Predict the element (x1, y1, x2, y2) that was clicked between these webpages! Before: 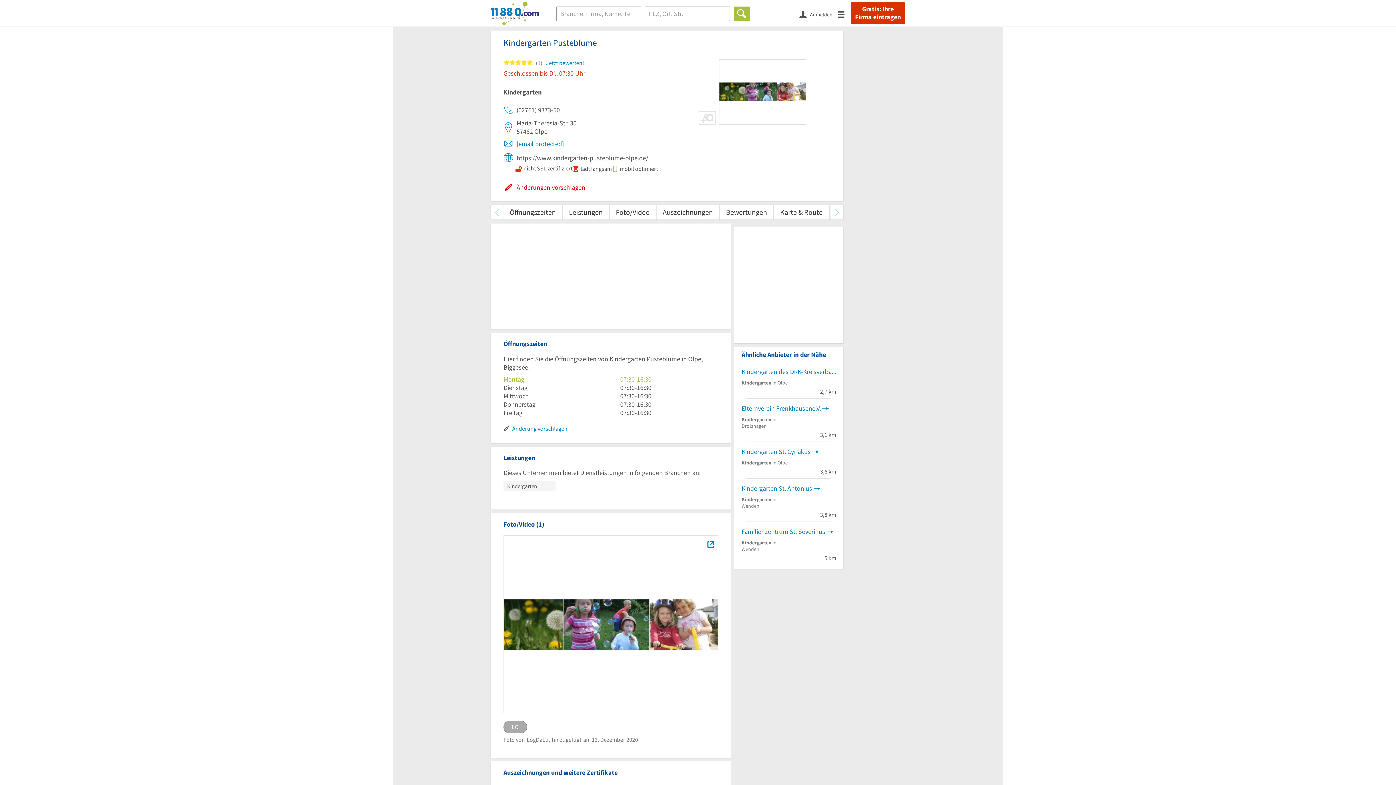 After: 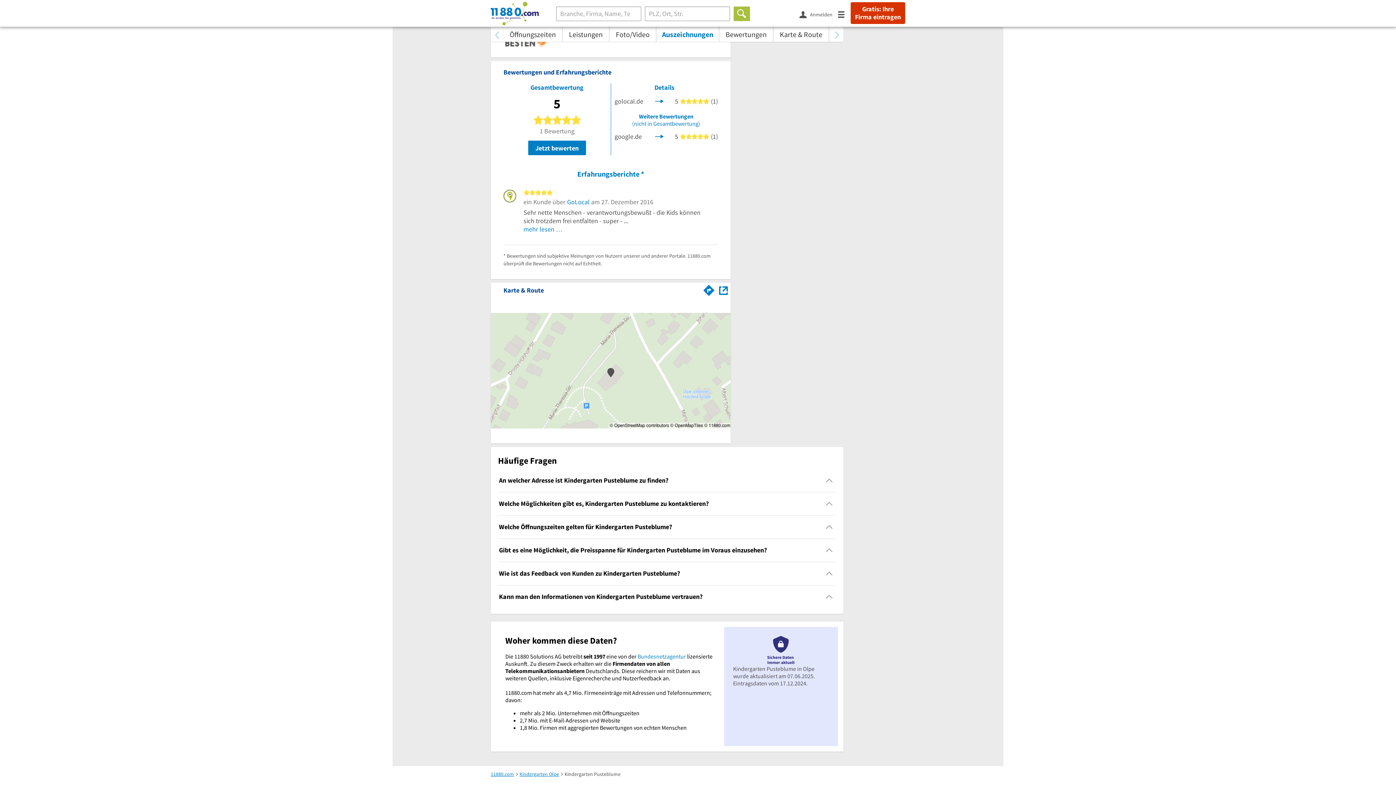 Action: label: Bewertungen bbox: (720, 204, 773, 219)